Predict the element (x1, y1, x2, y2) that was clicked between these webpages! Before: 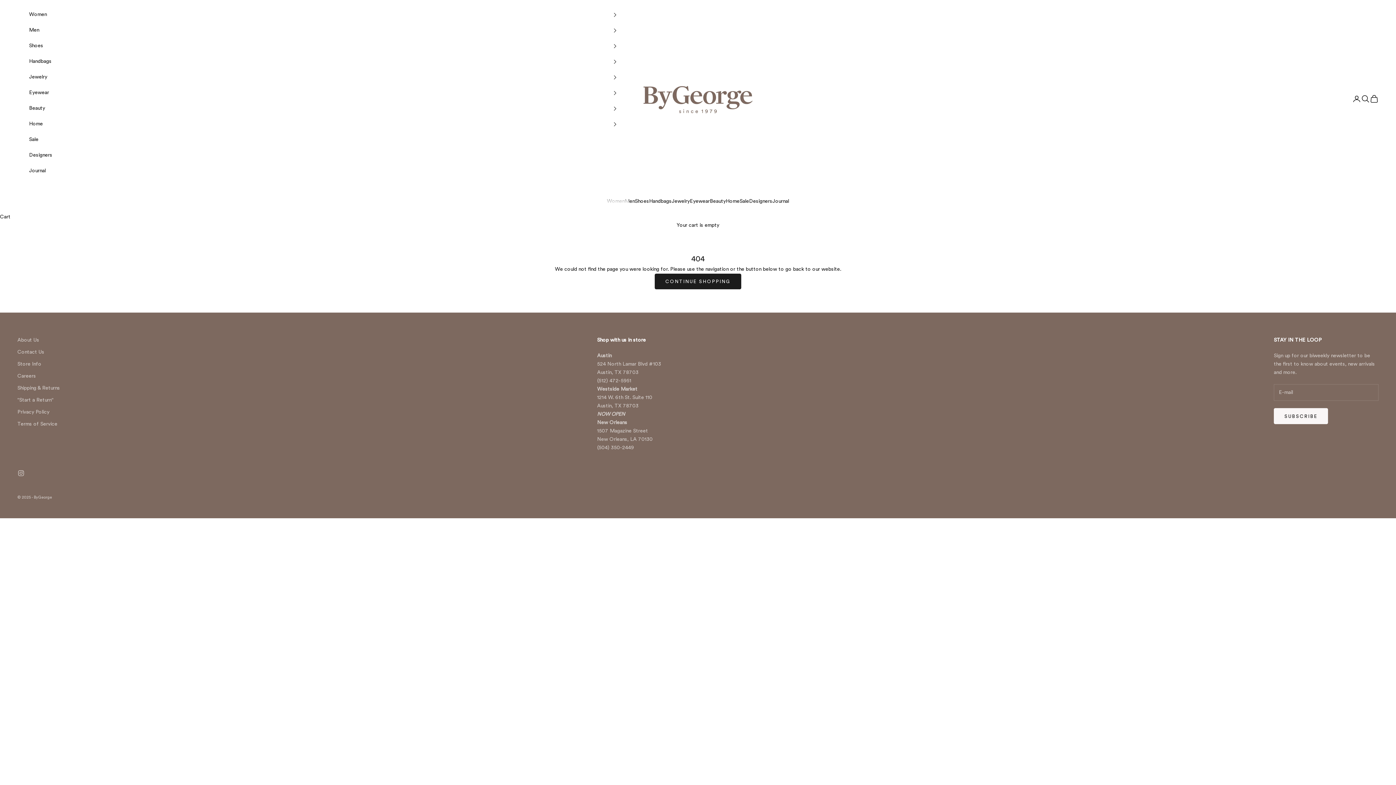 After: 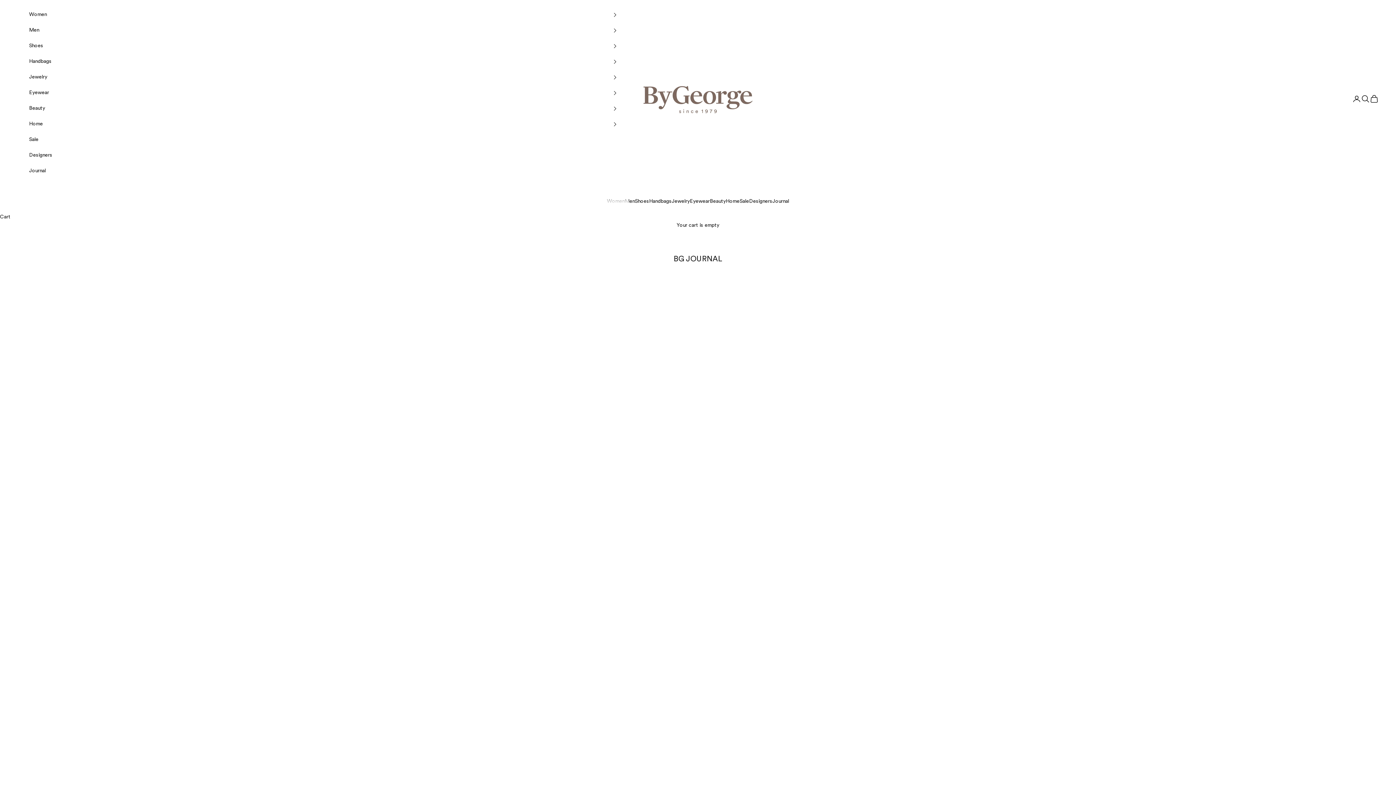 Action: bbox: (29, 163, 617, 178) label: Journal